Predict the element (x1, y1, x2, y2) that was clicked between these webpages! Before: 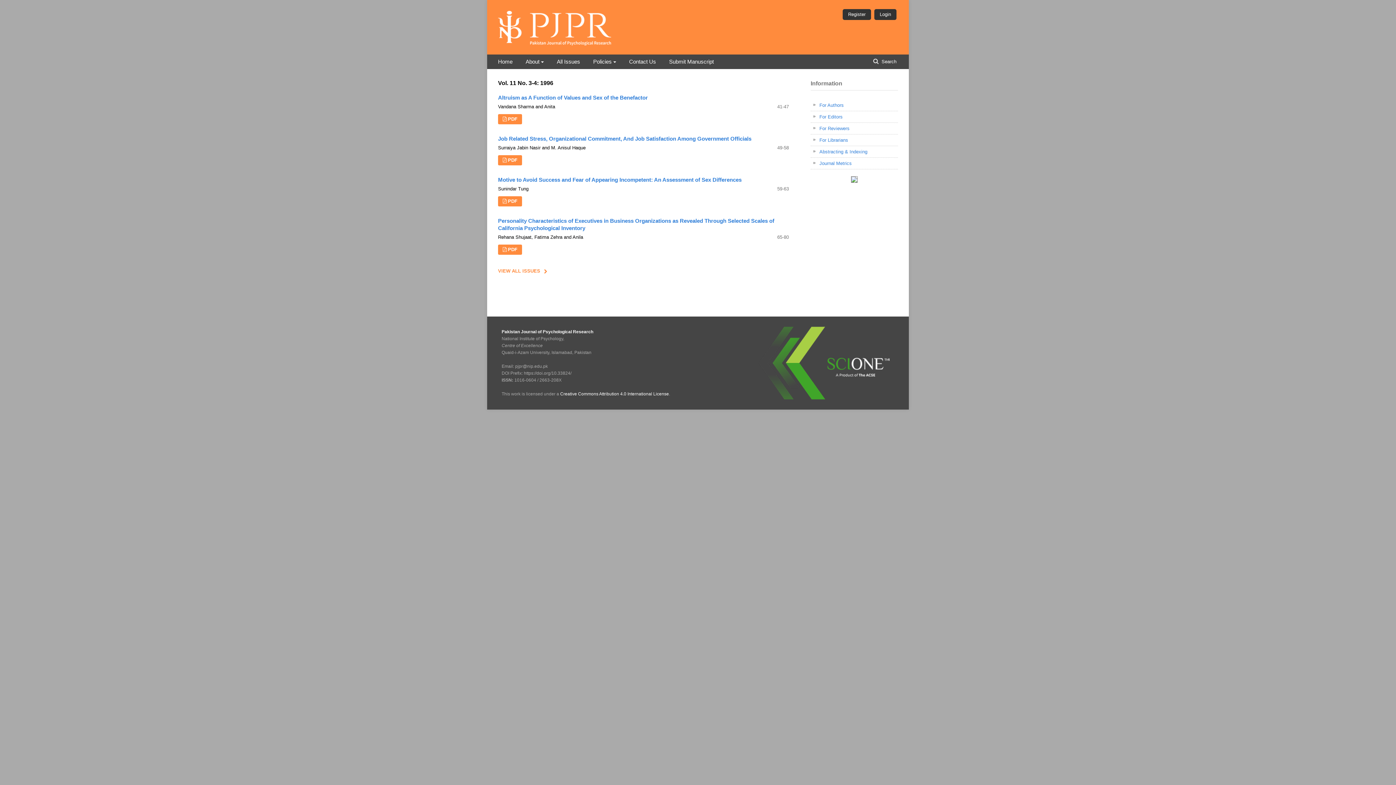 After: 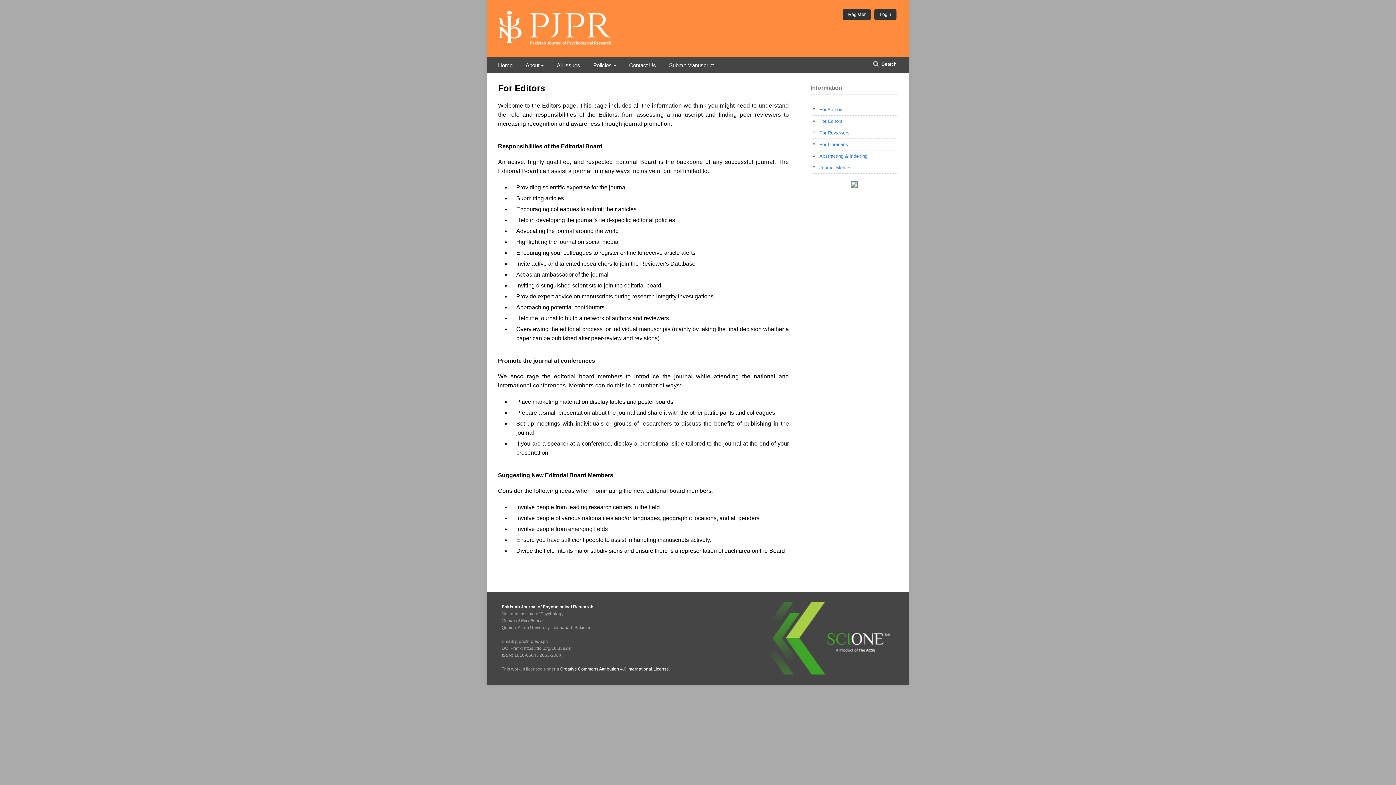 Action: bbox: (819, 114, 842, 119) label: For Editors